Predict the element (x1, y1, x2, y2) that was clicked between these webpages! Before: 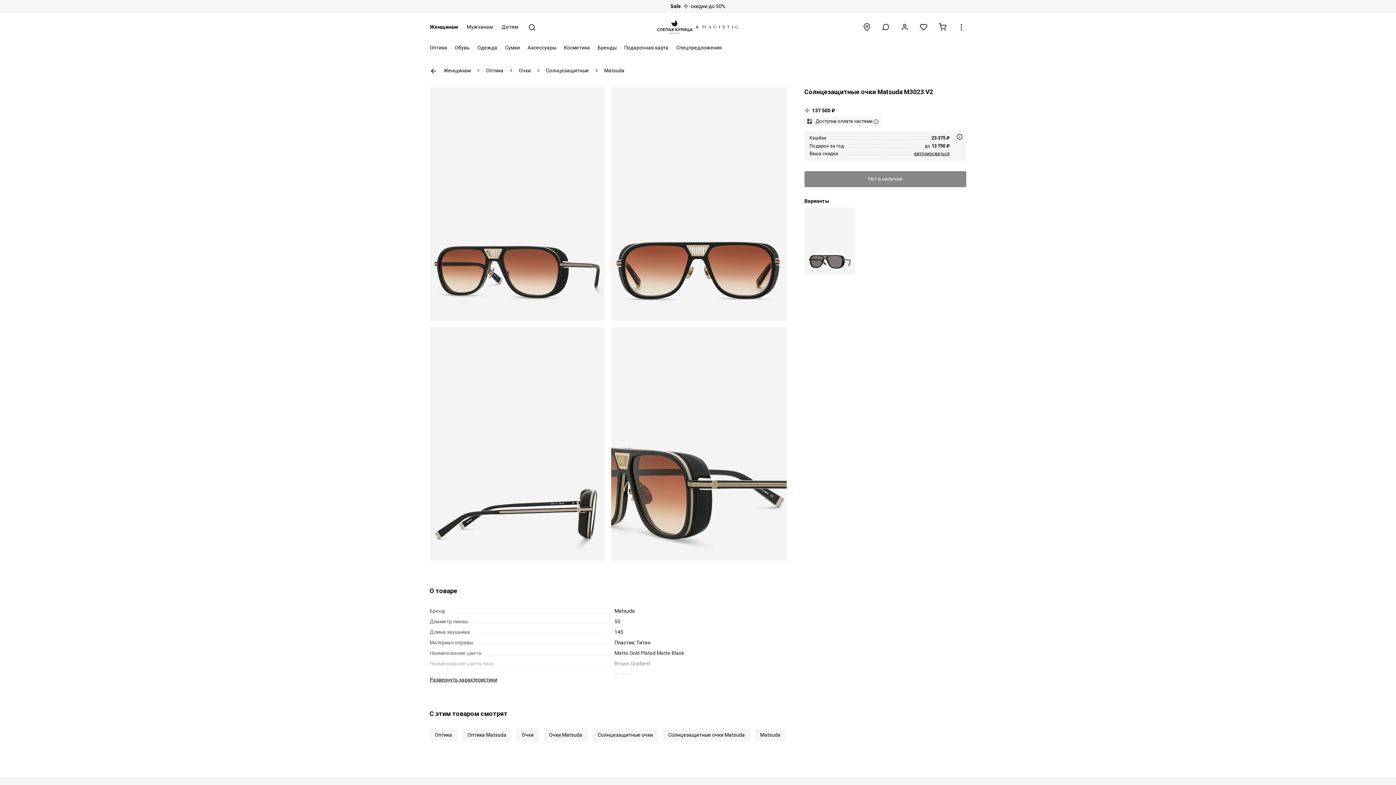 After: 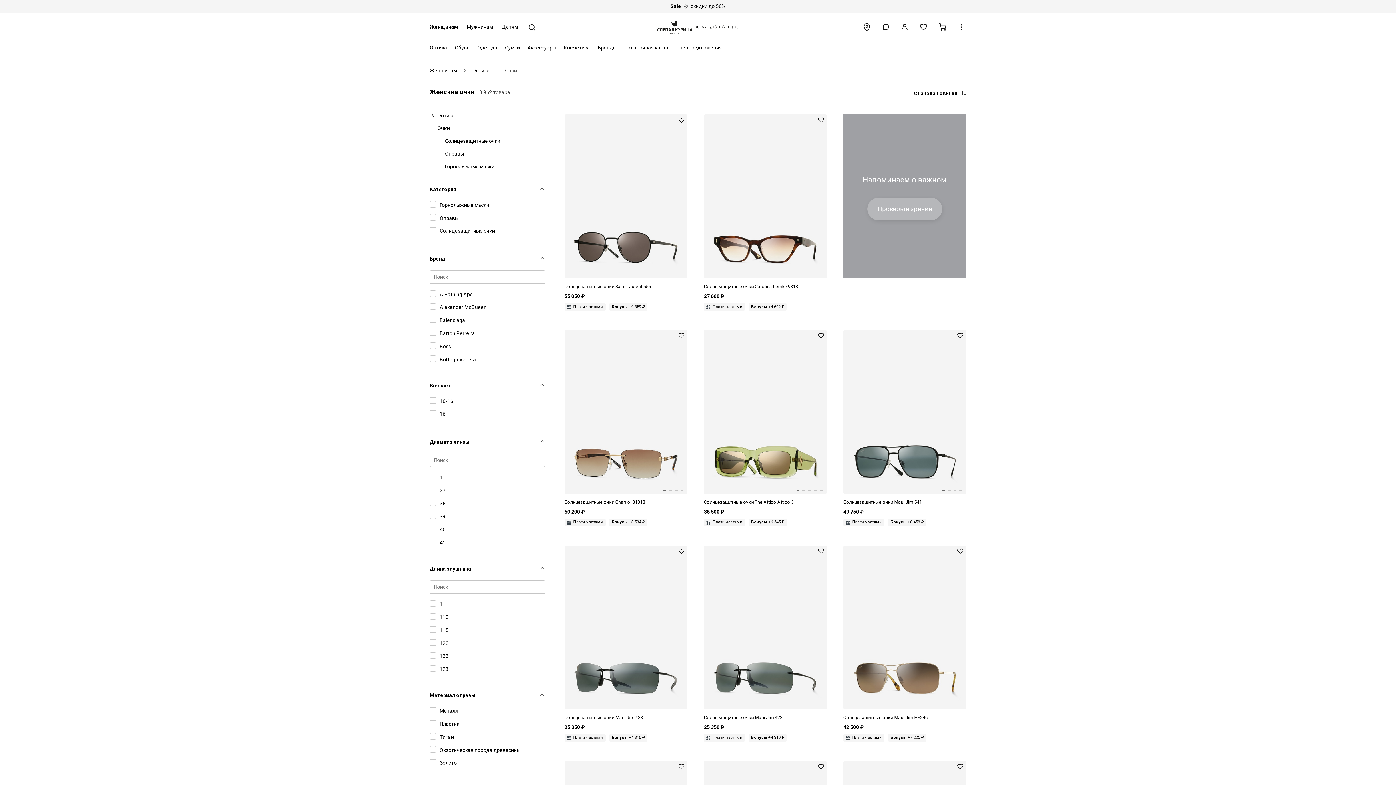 Action: bbox: (516, 728, 538, 741) label: Очки